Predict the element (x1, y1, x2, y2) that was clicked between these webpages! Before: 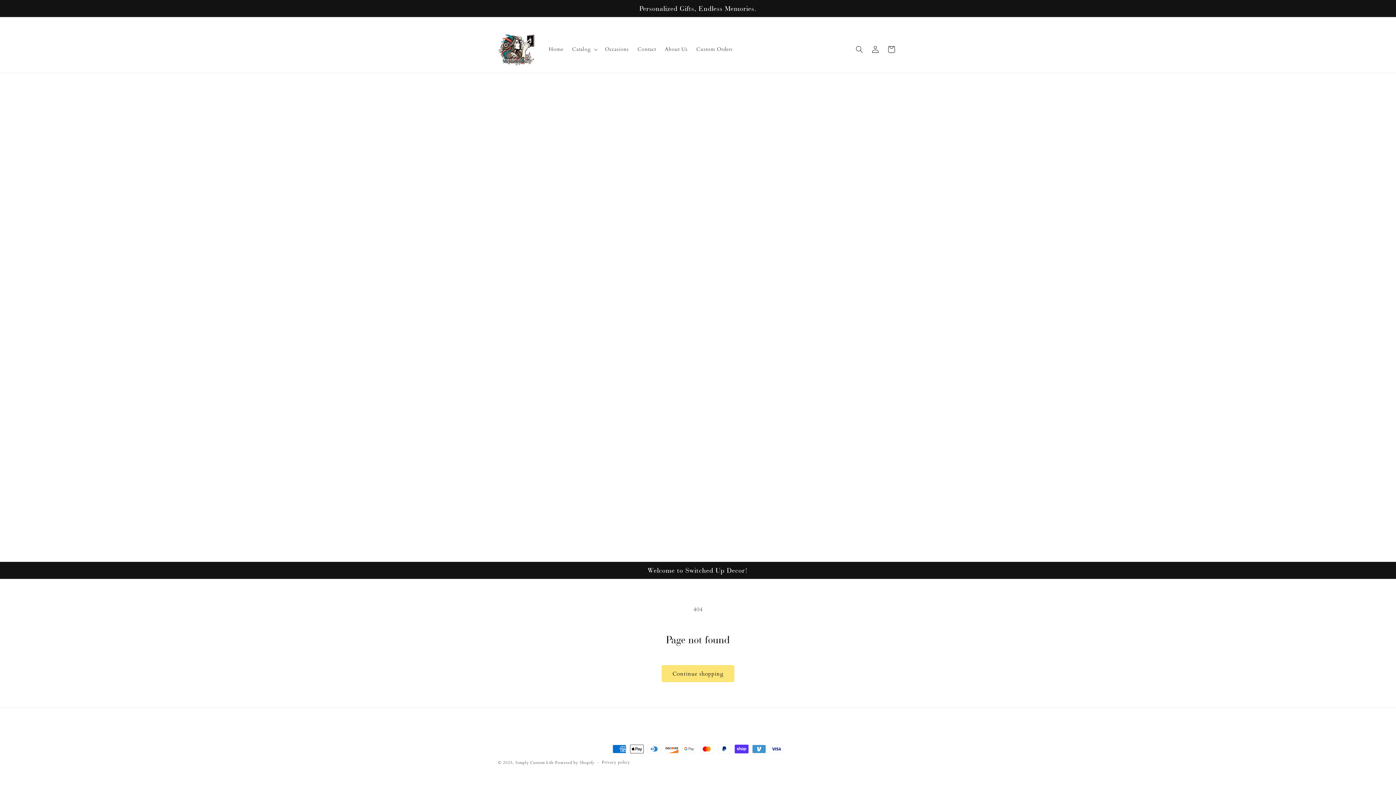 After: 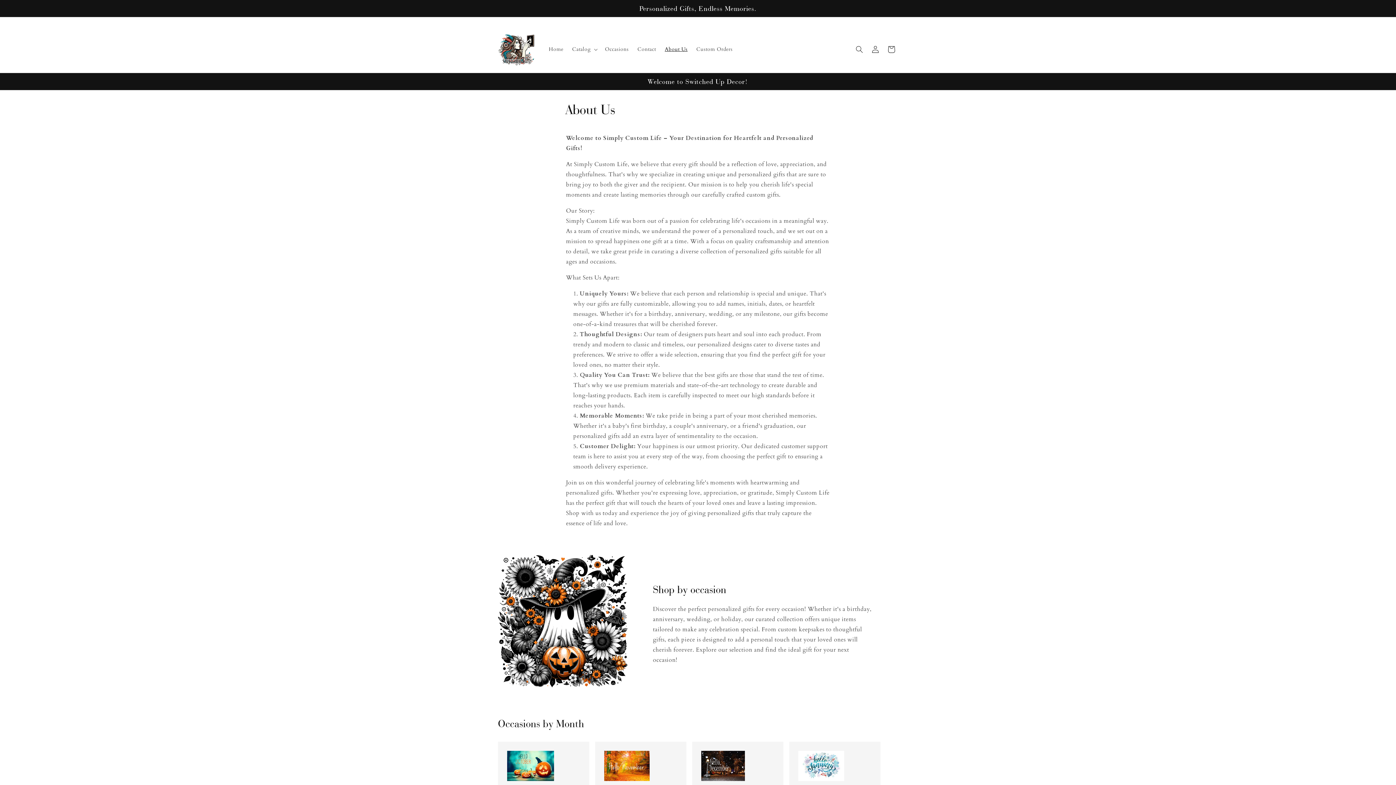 Action: bbox: (660, 41, 692, 56) label: About Us